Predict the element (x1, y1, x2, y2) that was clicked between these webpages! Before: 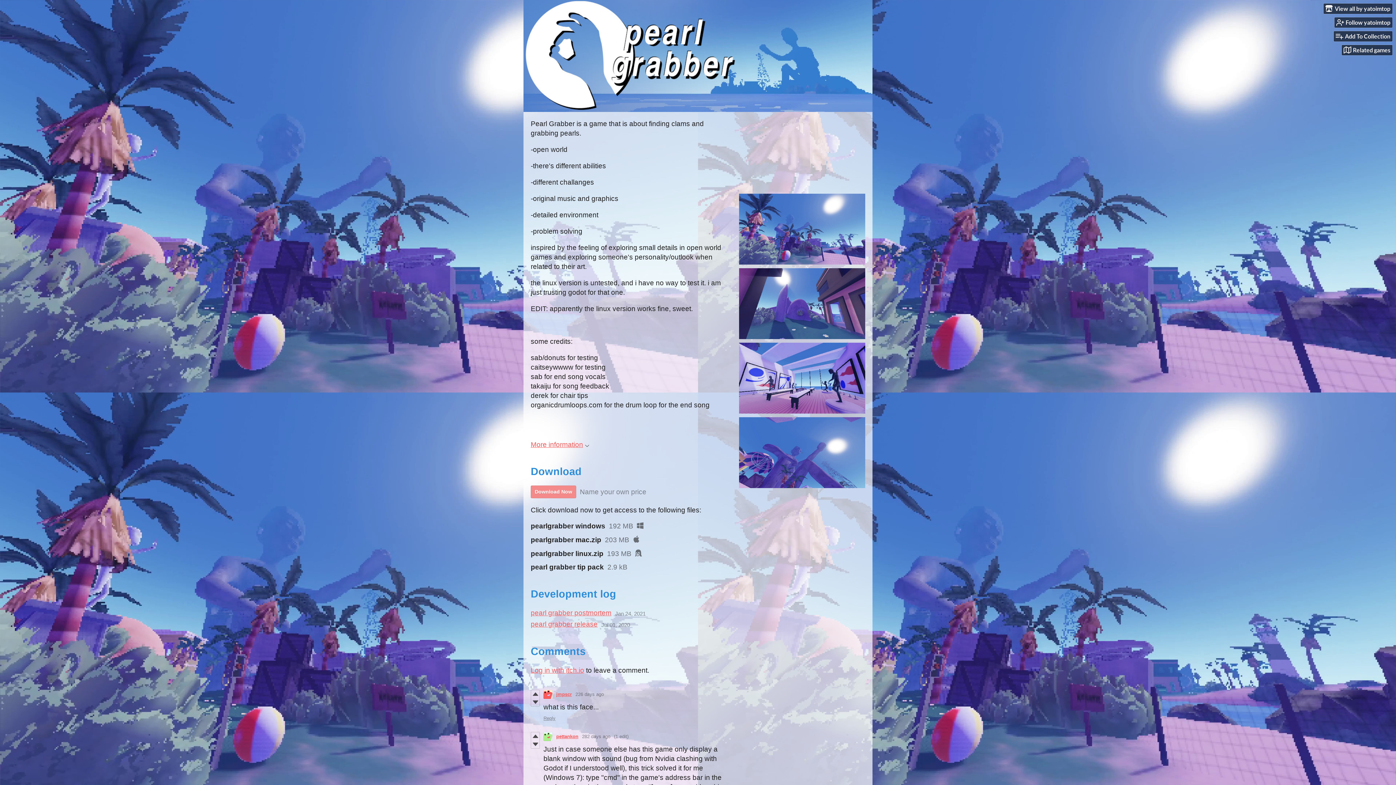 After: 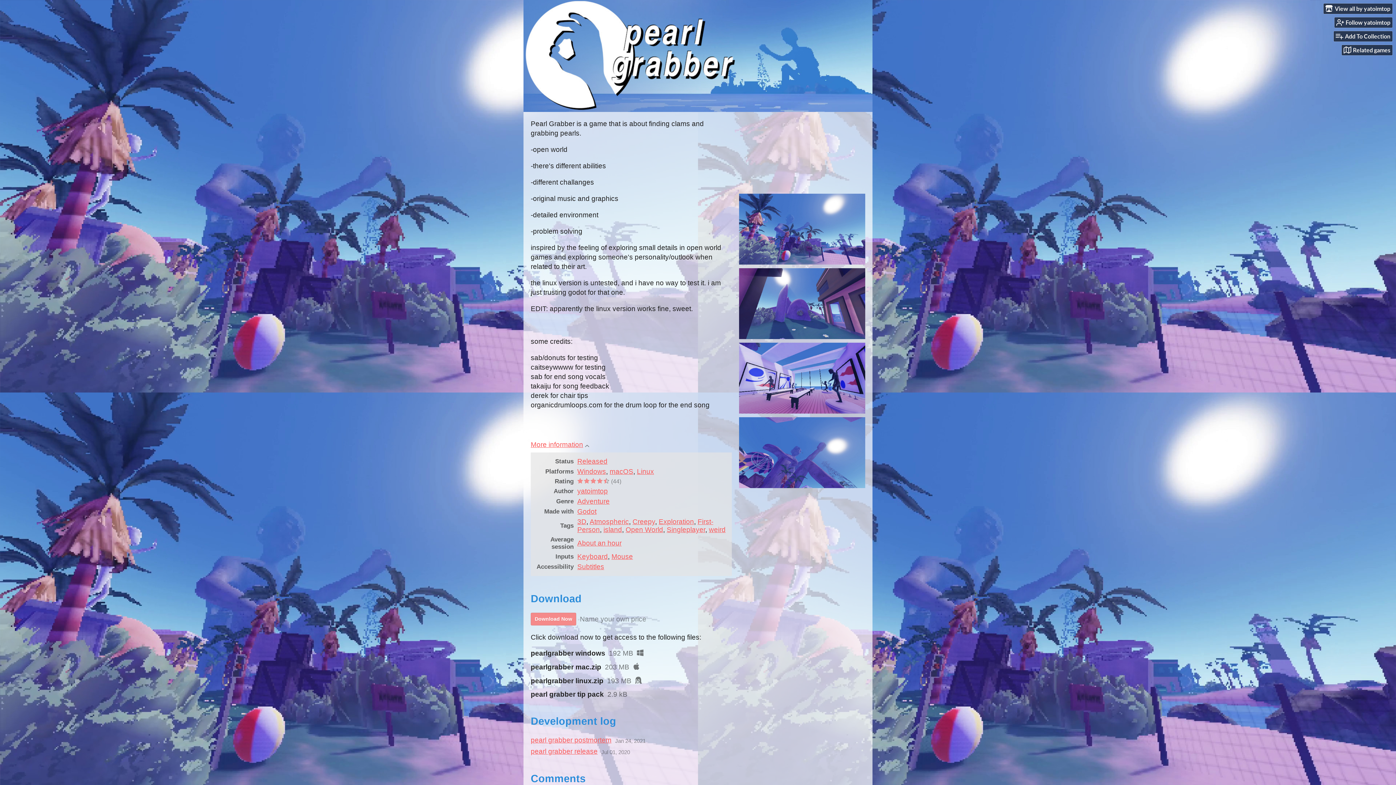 Action: bbox: (530, 441, 589, 448) label: More information